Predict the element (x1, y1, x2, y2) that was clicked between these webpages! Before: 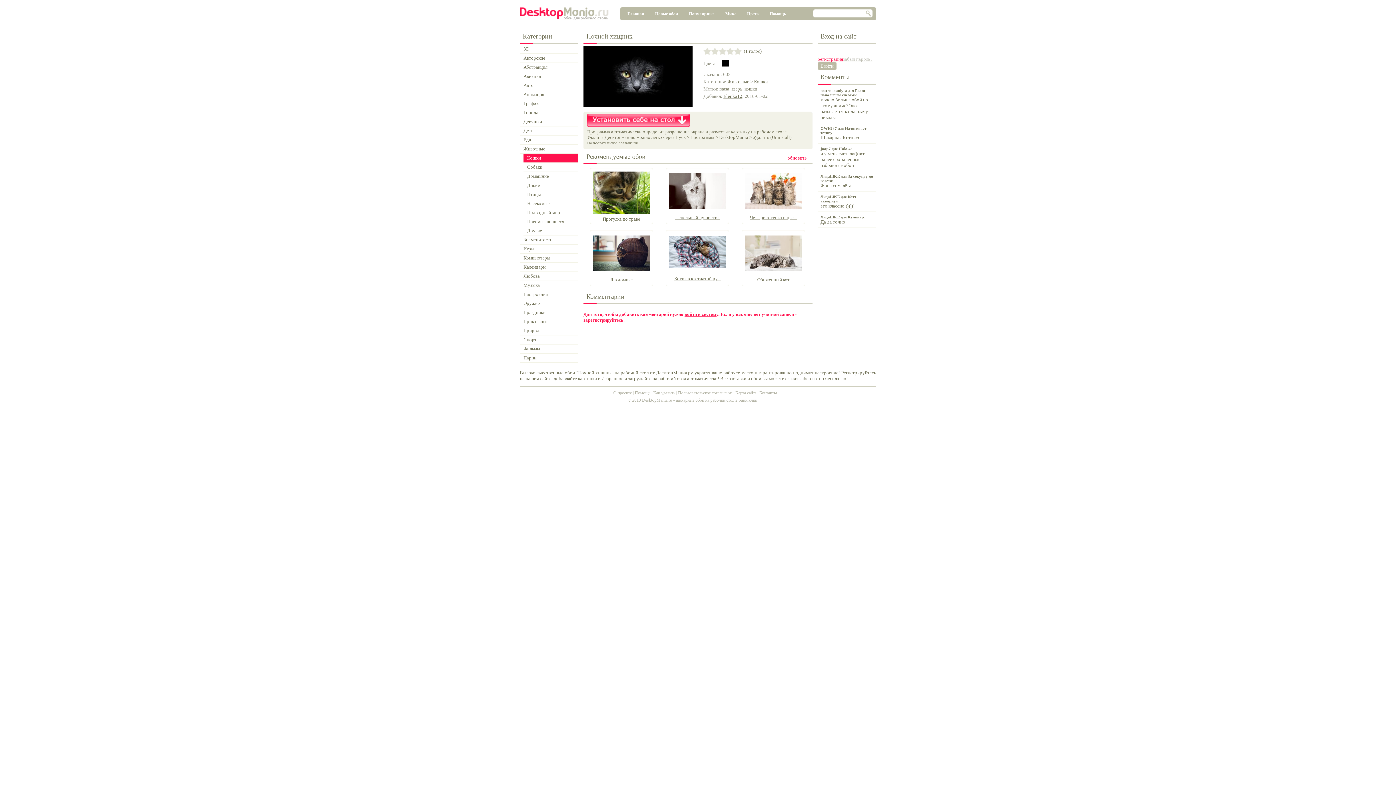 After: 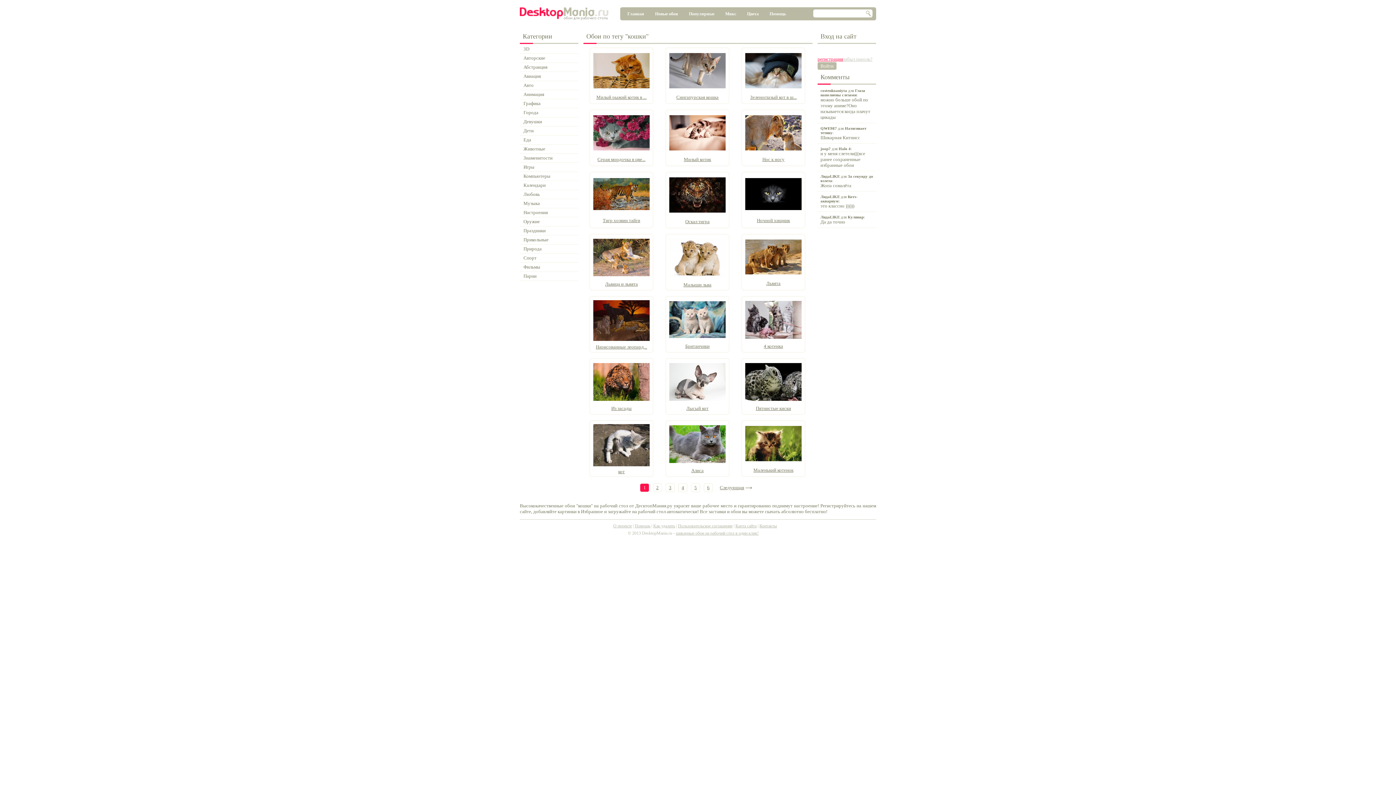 Action: label: кошки bbox: (744, 86, 757, 91)